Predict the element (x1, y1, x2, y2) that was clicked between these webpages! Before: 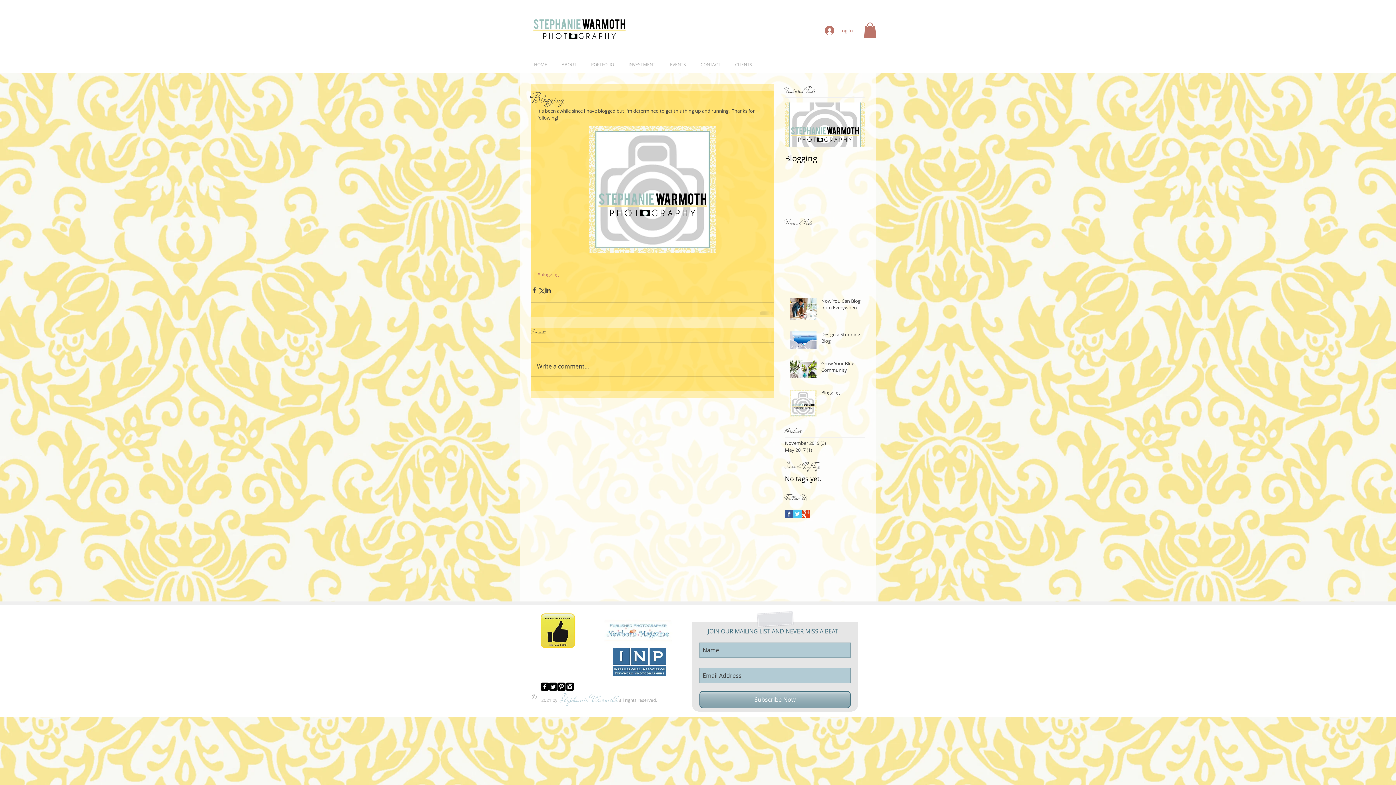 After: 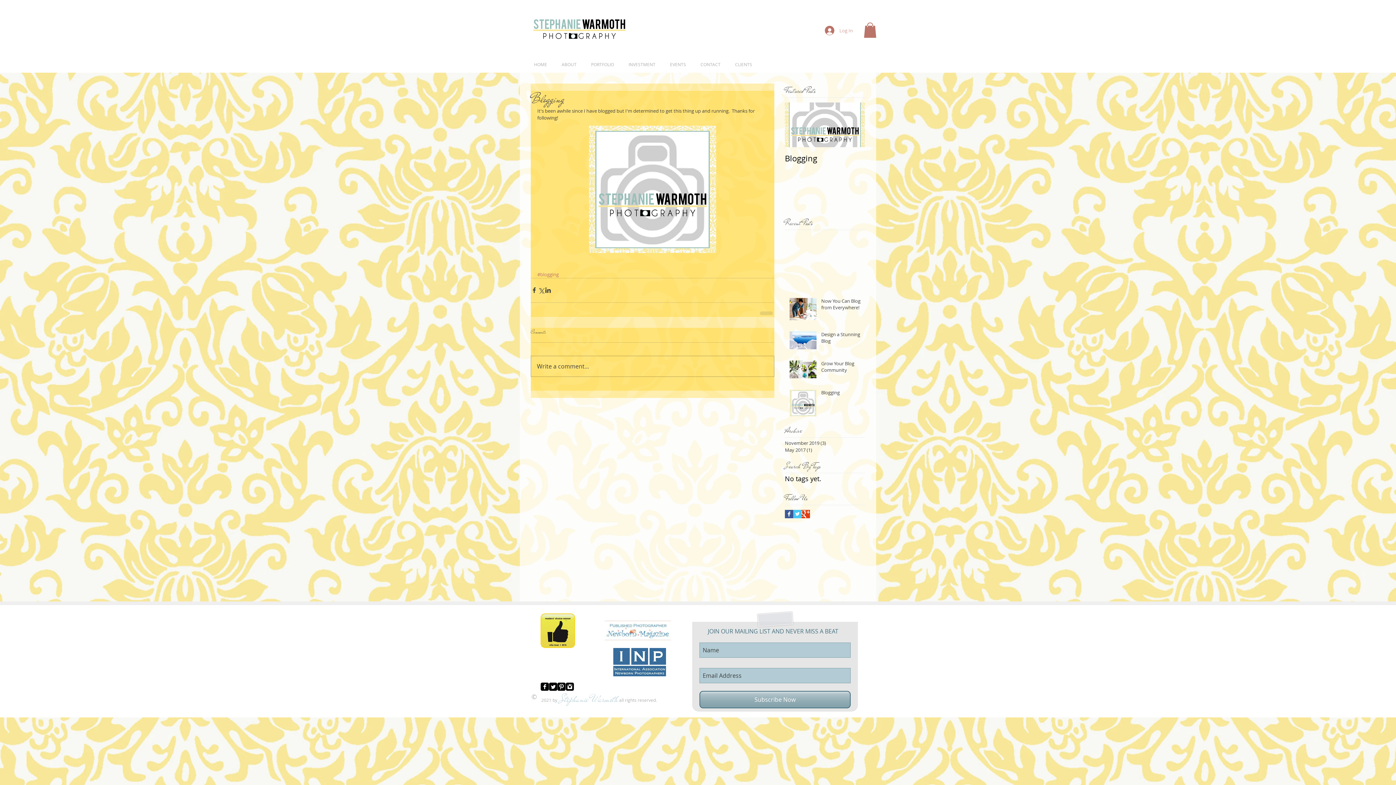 Action: label: Log In bbox: (820, 23, 858, 37)